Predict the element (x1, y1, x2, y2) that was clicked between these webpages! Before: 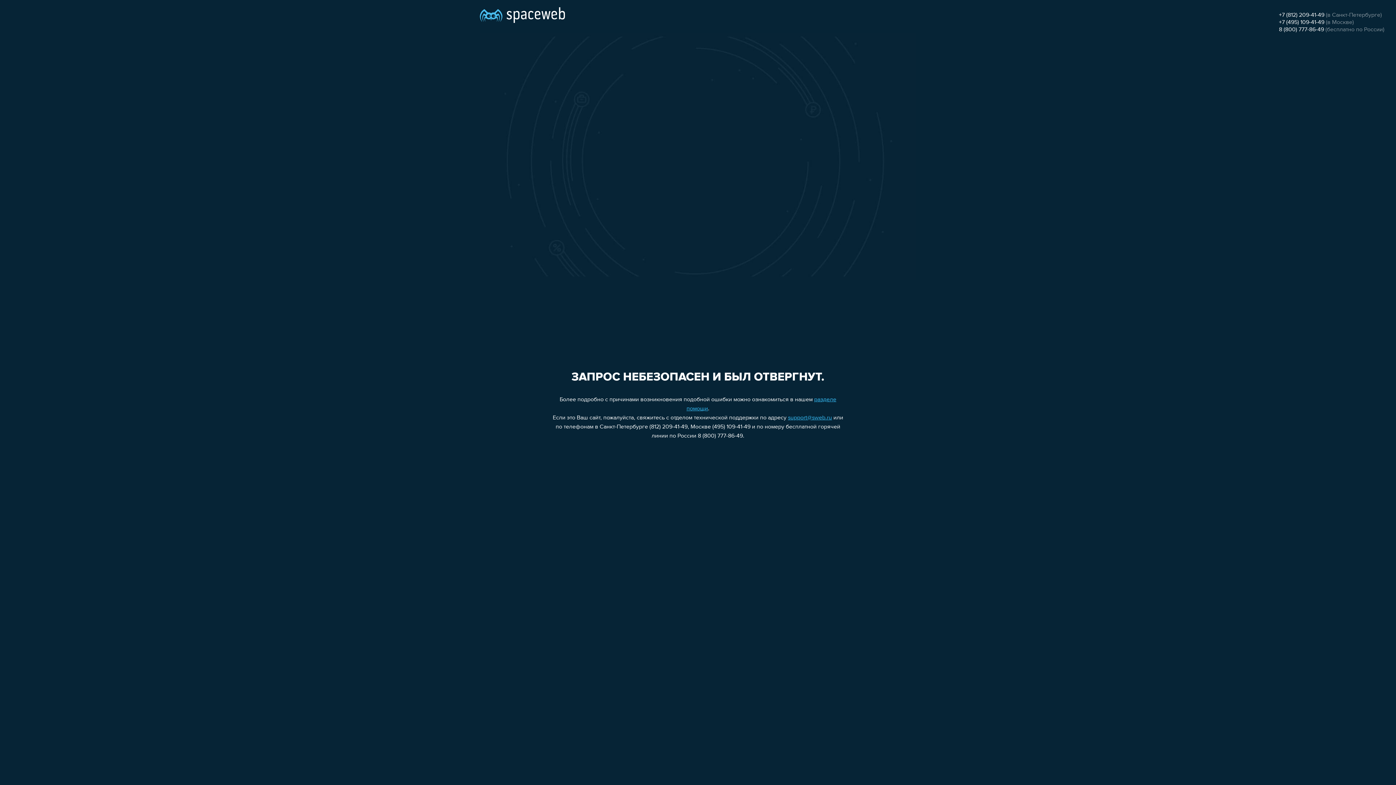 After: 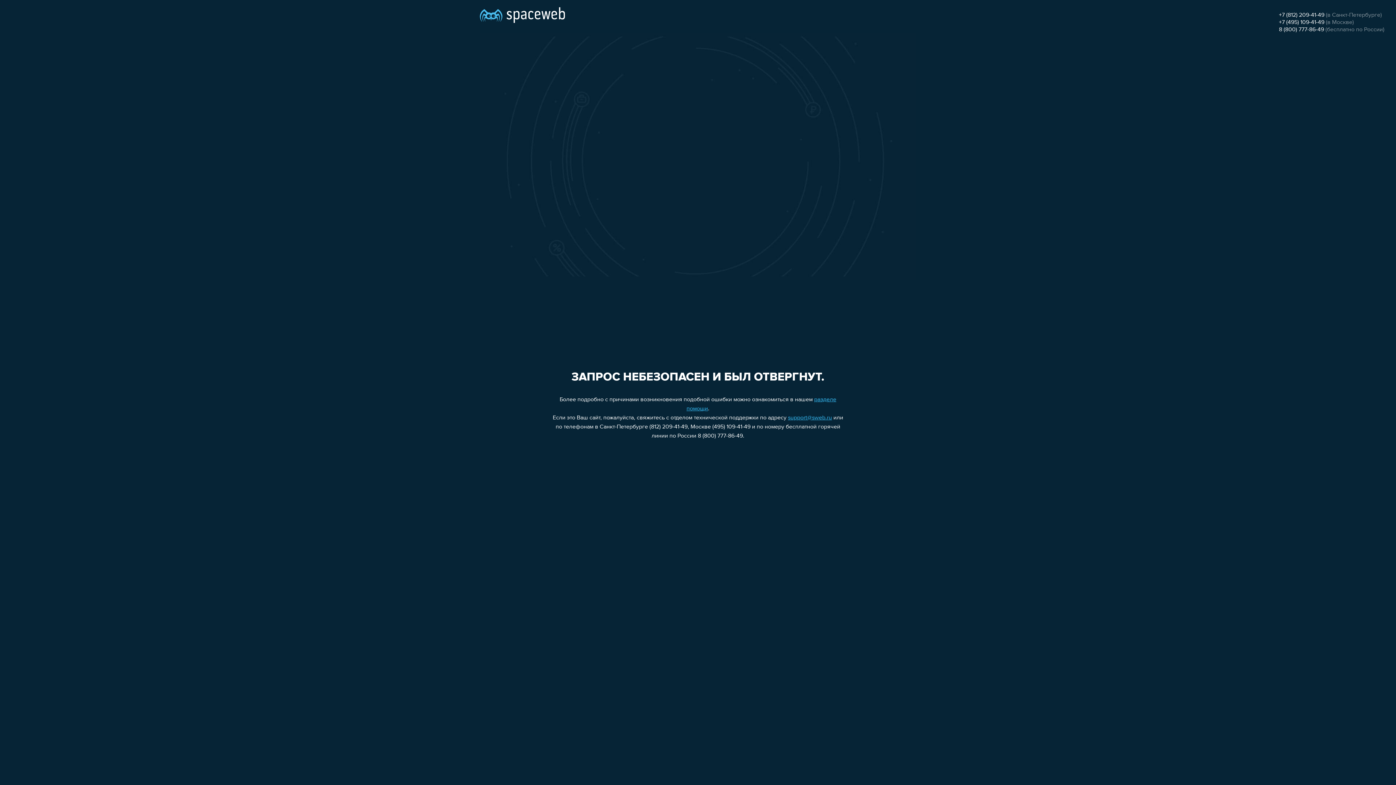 Action: bbox: (1279, 19, 1324, 25) label: +7 (495) 109-41-49